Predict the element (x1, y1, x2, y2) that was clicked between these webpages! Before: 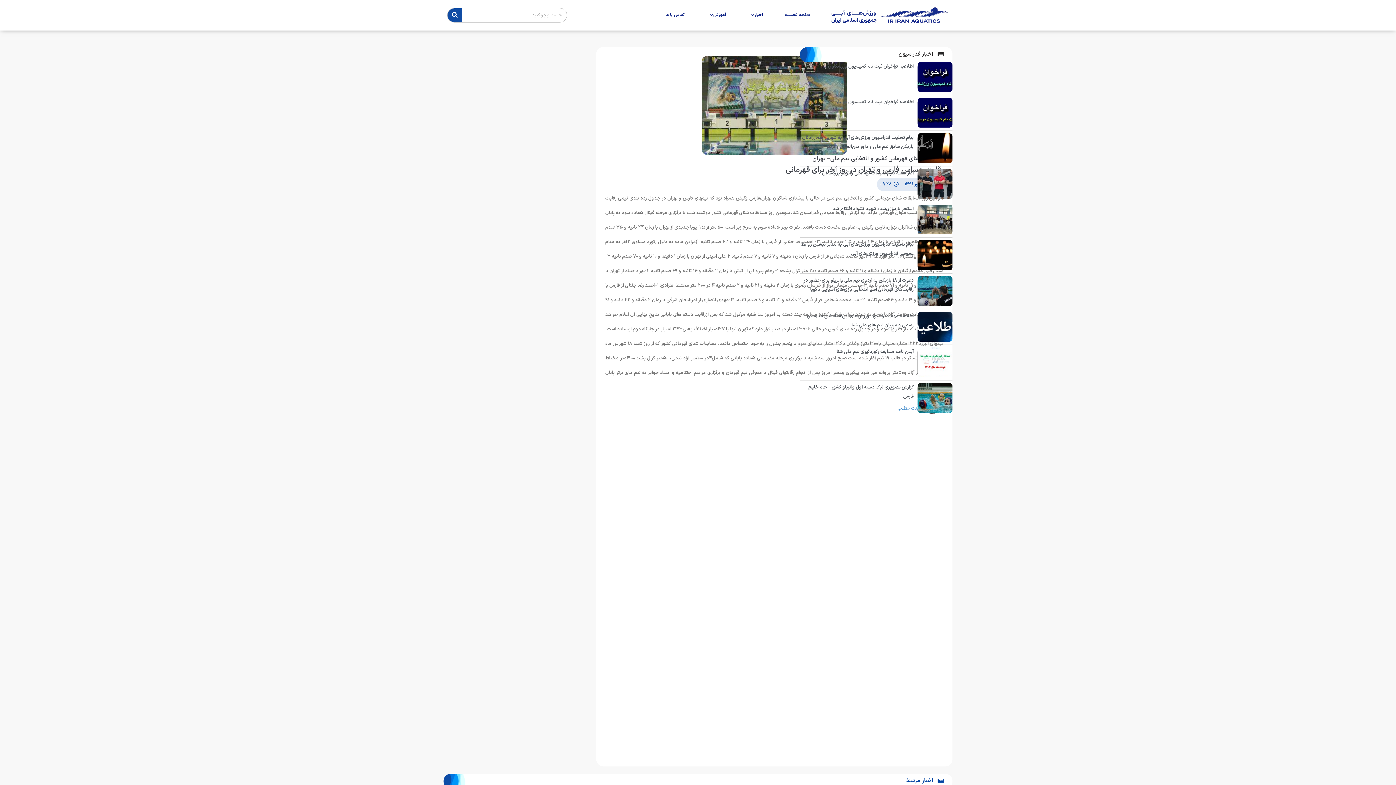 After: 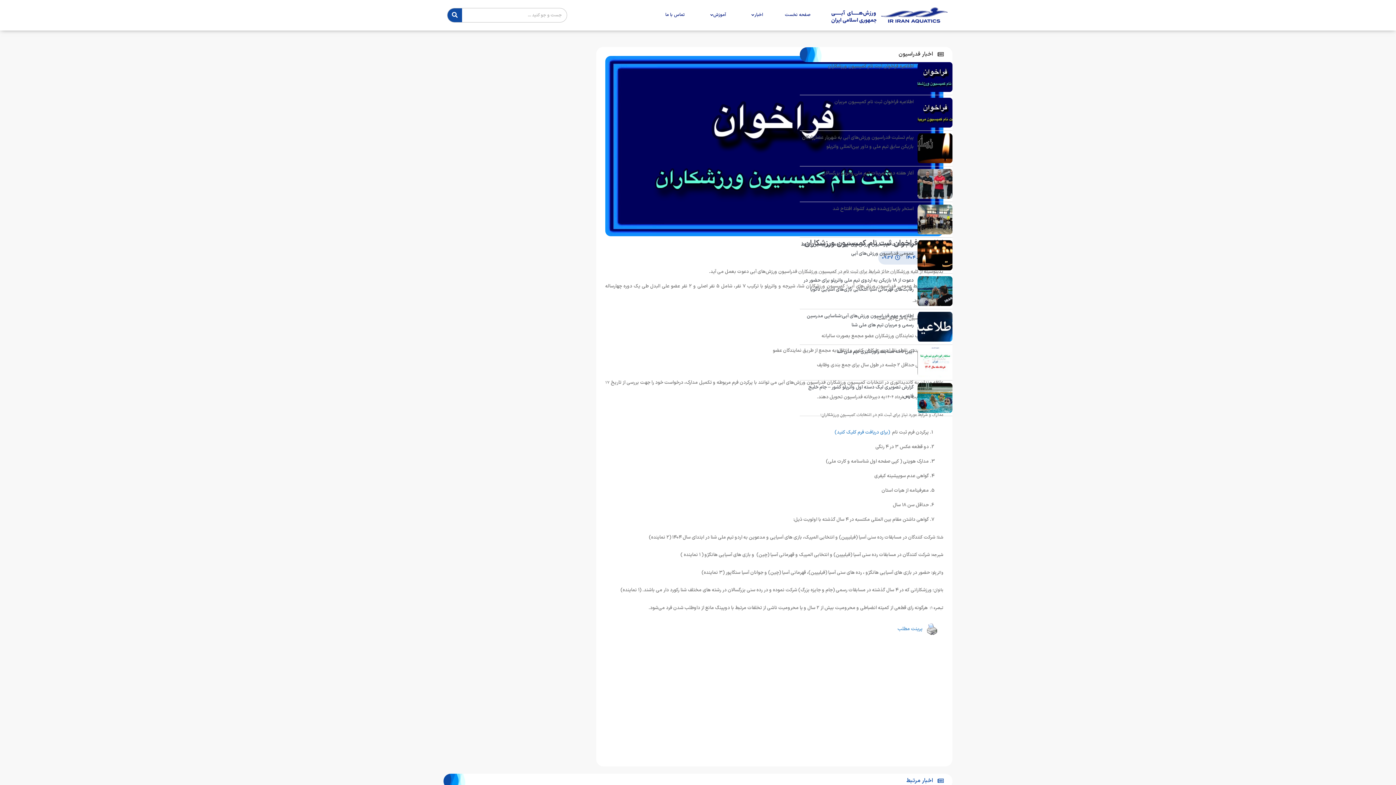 Action: bbox: (917, 62, 952, 92)